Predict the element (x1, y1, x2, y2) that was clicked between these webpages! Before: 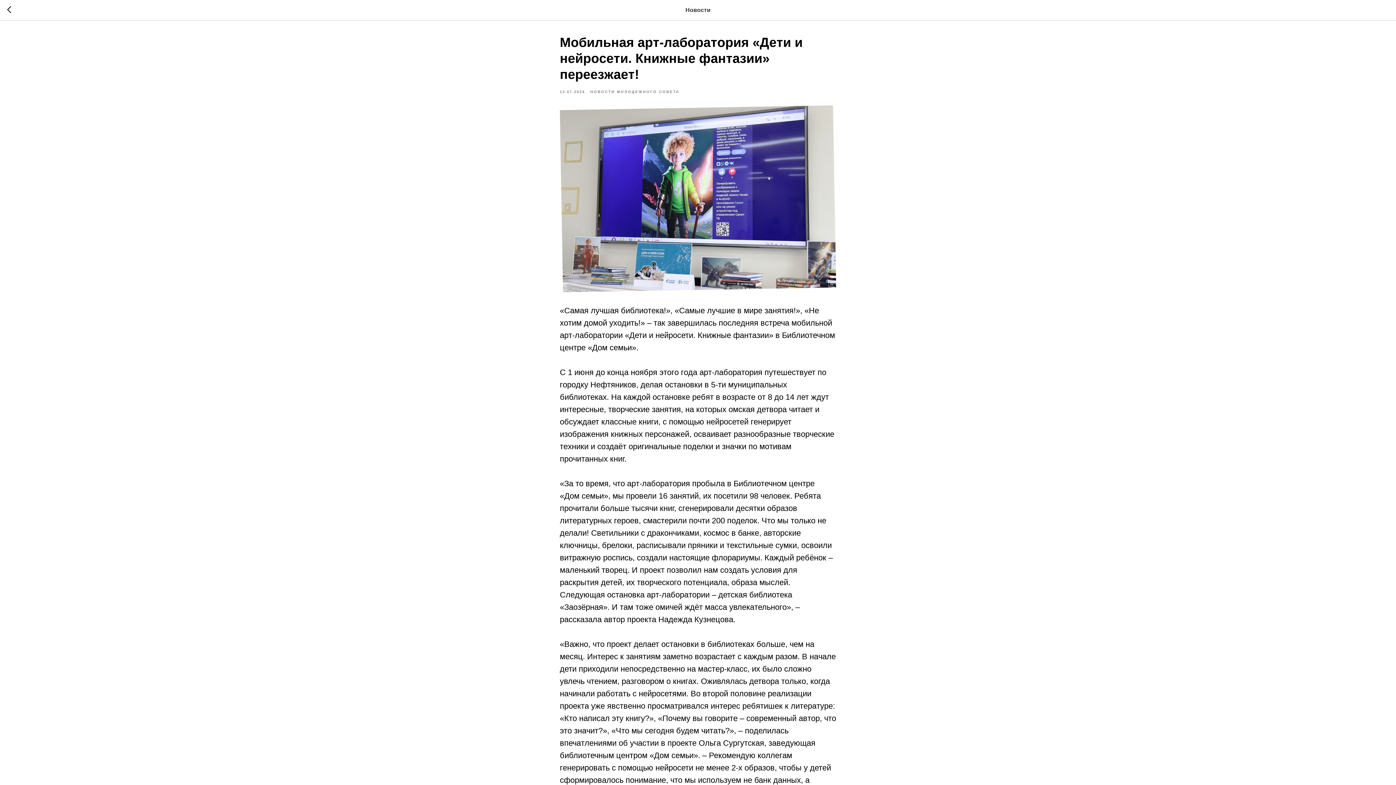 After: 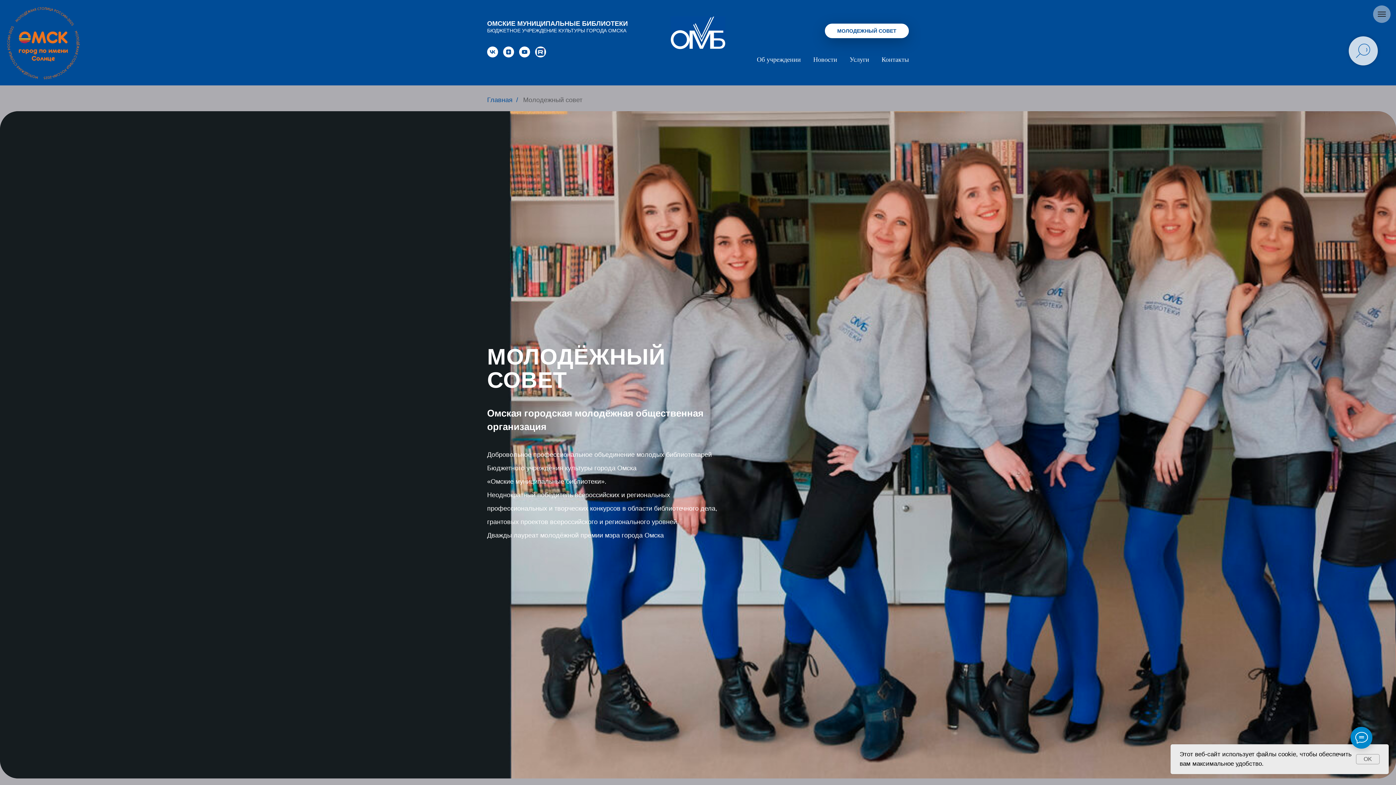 Action: bbox: (590, 88, 679, 94) label: НОВОСТИ МОЛОДЕЖНОГО СОВЕТА